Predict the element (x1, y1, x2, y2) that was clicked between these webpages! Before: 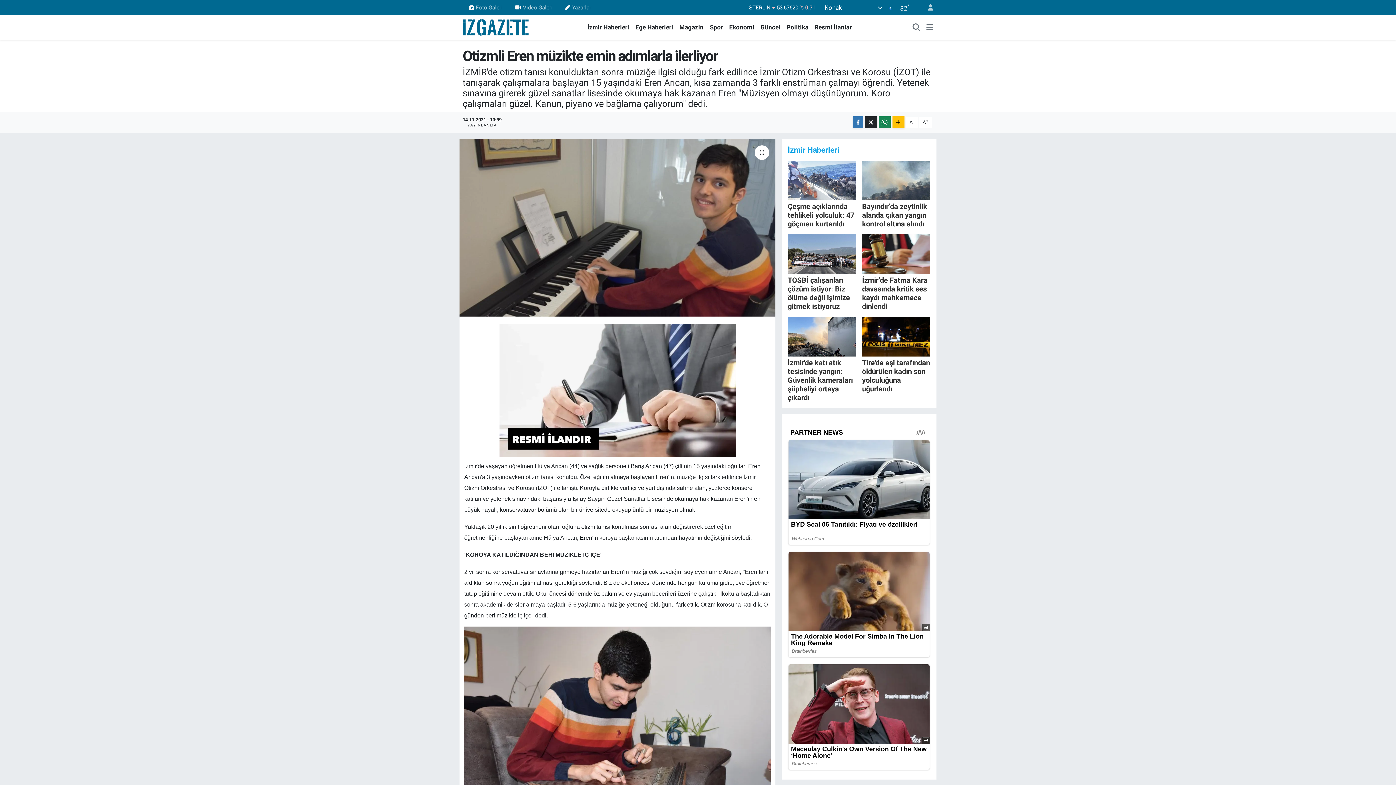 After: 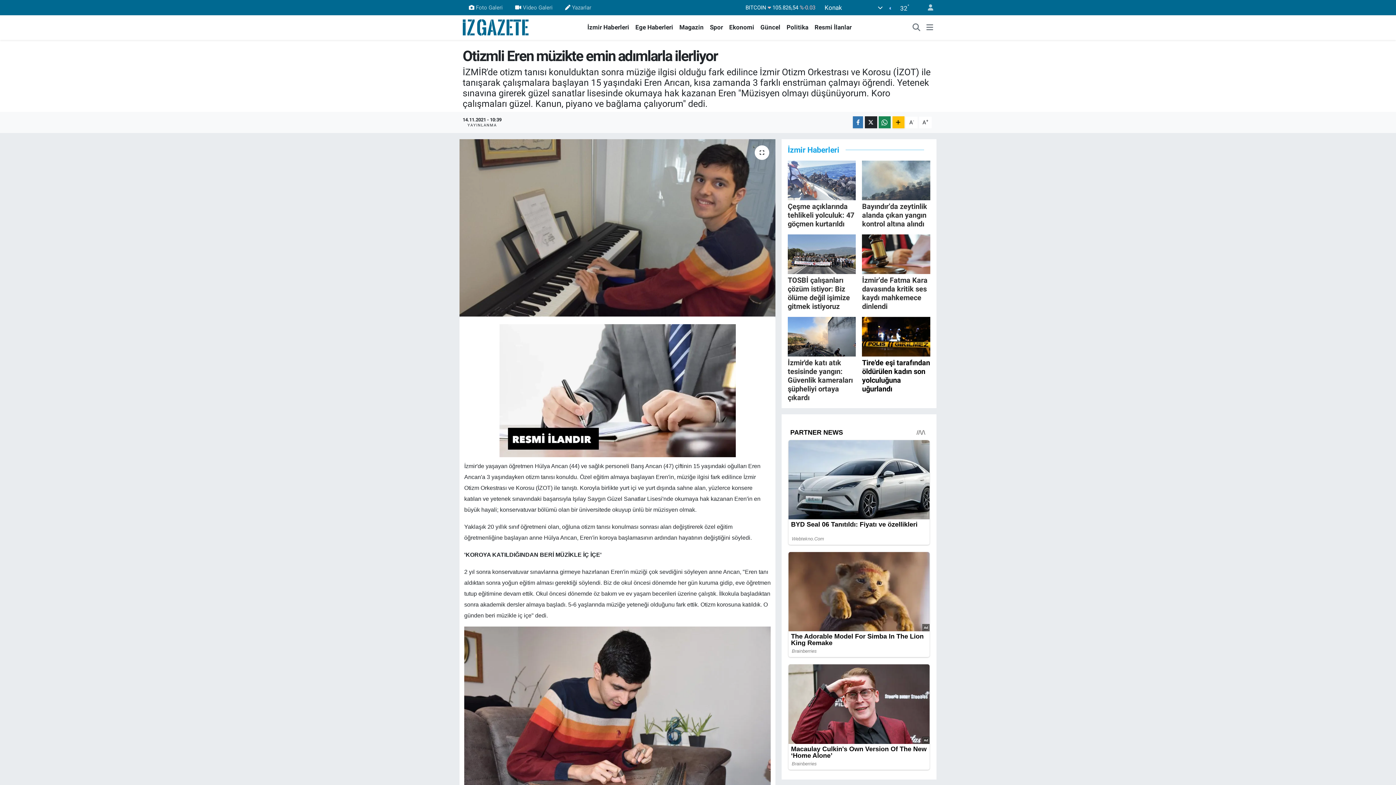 Action: label: Tire'de eşi tarafından öldürülen kadın son yolculuğuna uğurlandı bbox: (862, 316, 930, 393)